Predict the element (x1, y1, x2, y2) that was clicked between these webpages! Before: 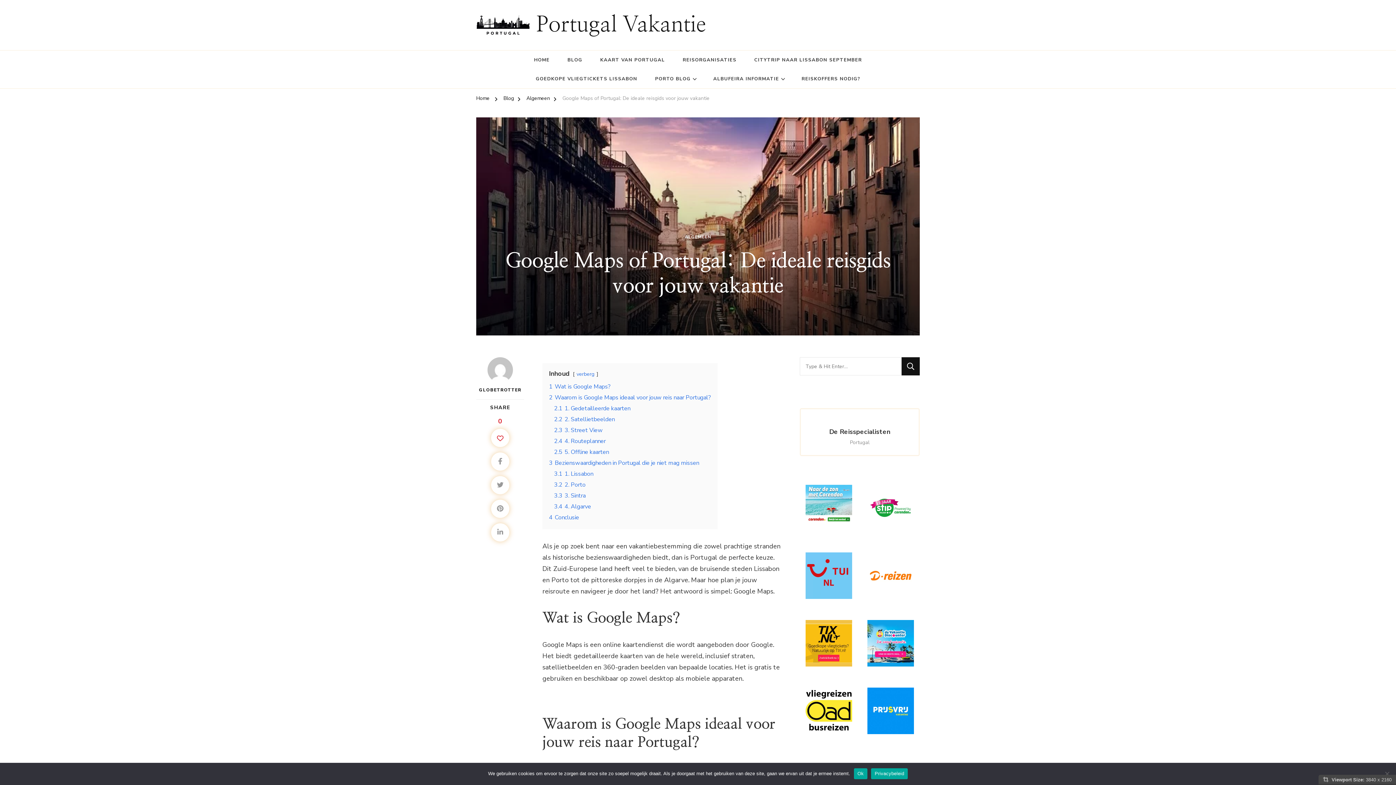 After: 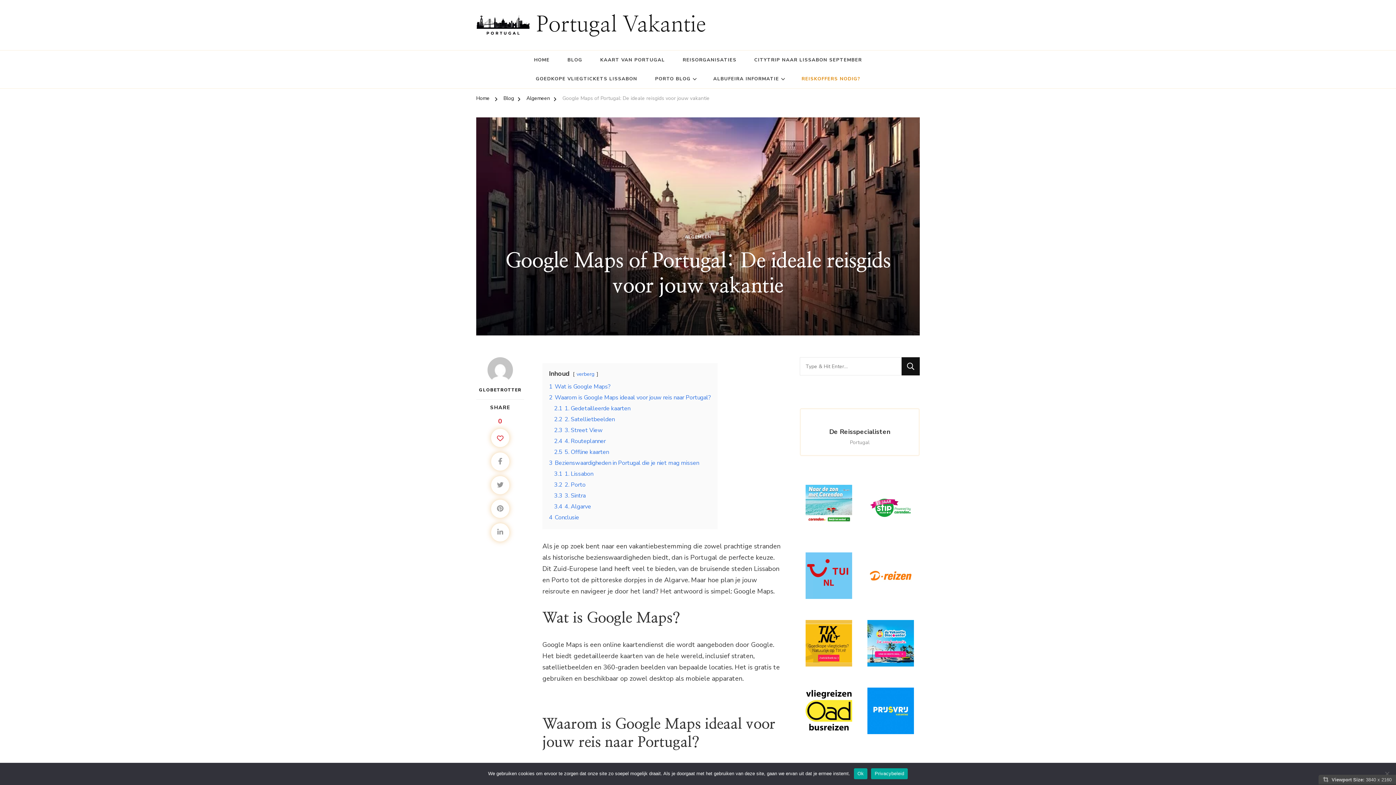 Action: label: REISKOFFERS NODIG? bbox: (793, 69, 868, 88)